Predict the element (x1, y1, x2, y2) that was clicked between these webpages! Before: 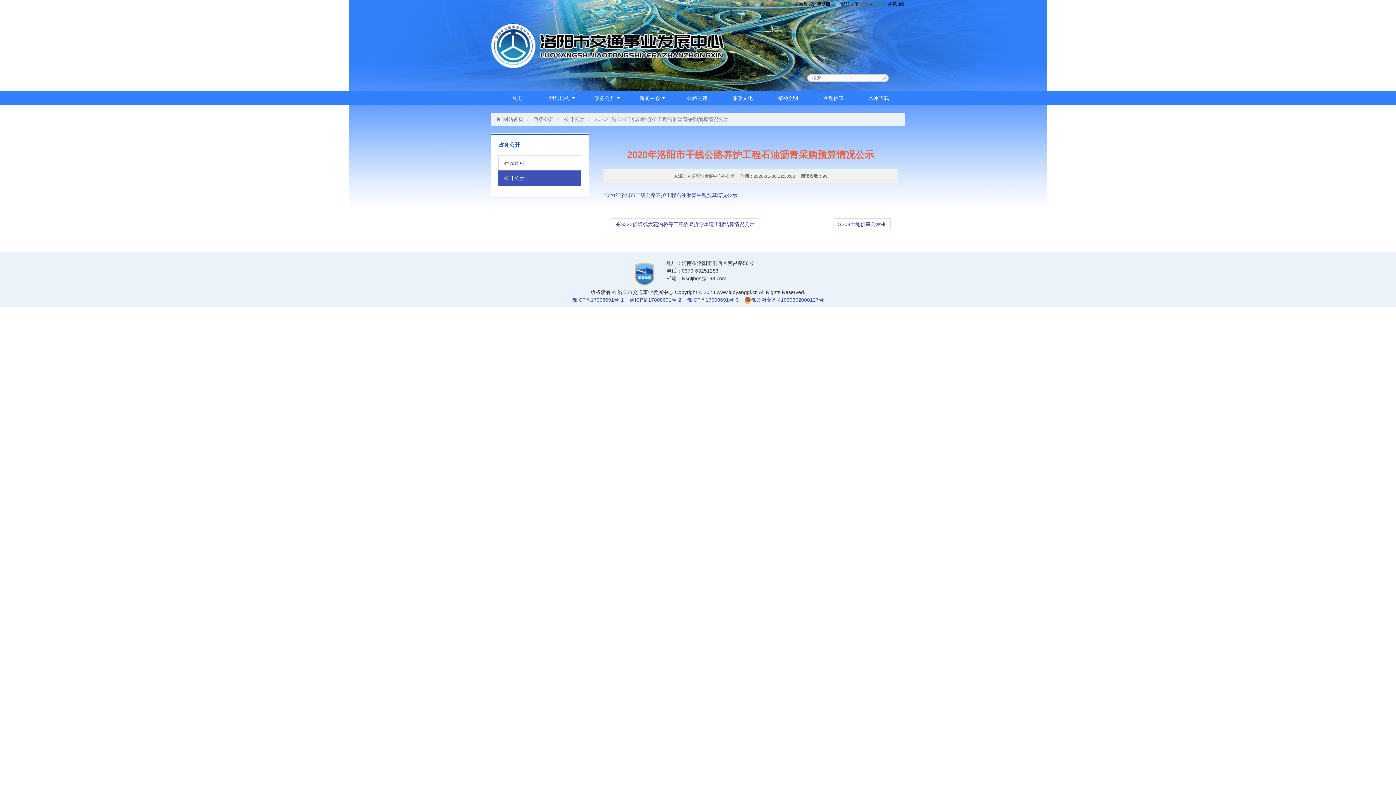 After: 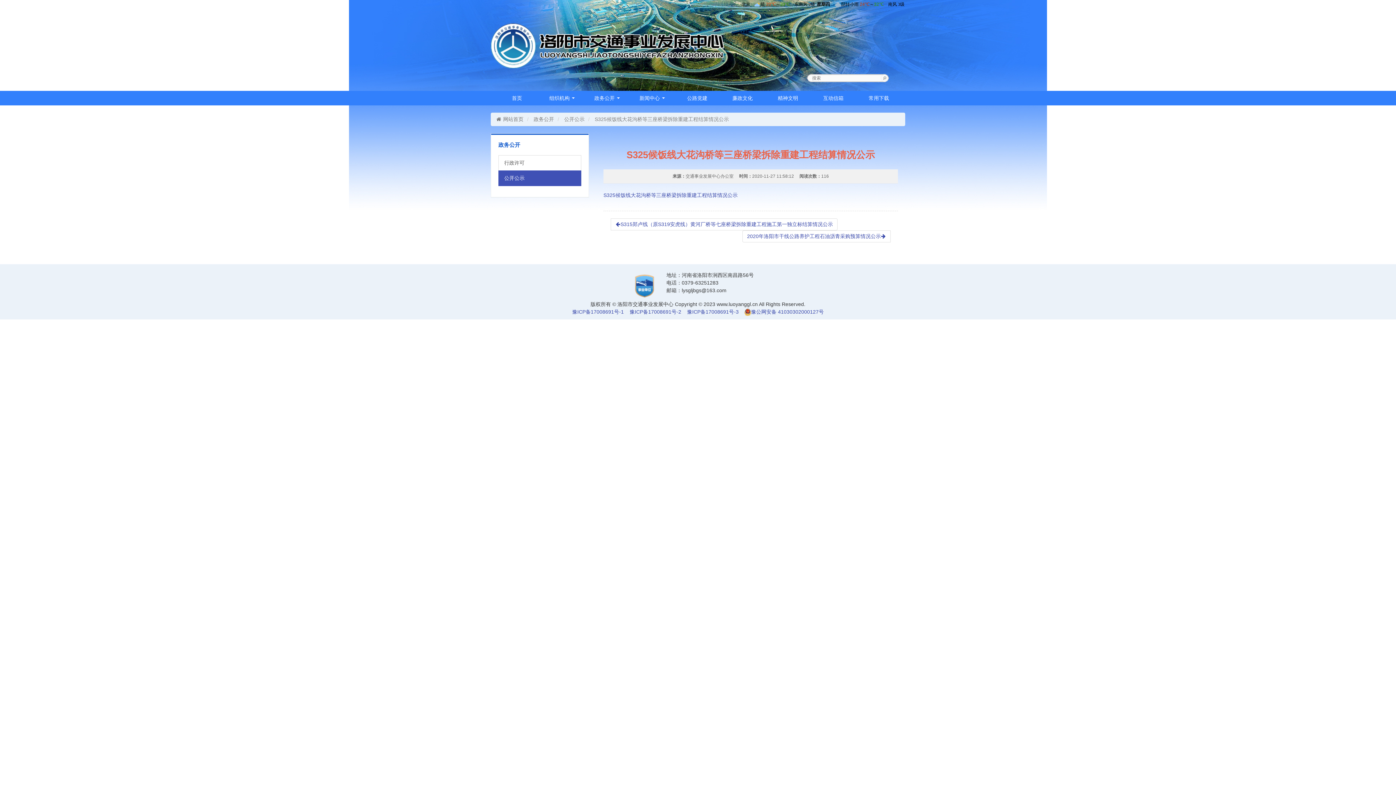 Action: bbox: (610, 218, 759, 230) label: S325候饭线大花沟桥等三座桥梁拆除重建工程结算情况公示